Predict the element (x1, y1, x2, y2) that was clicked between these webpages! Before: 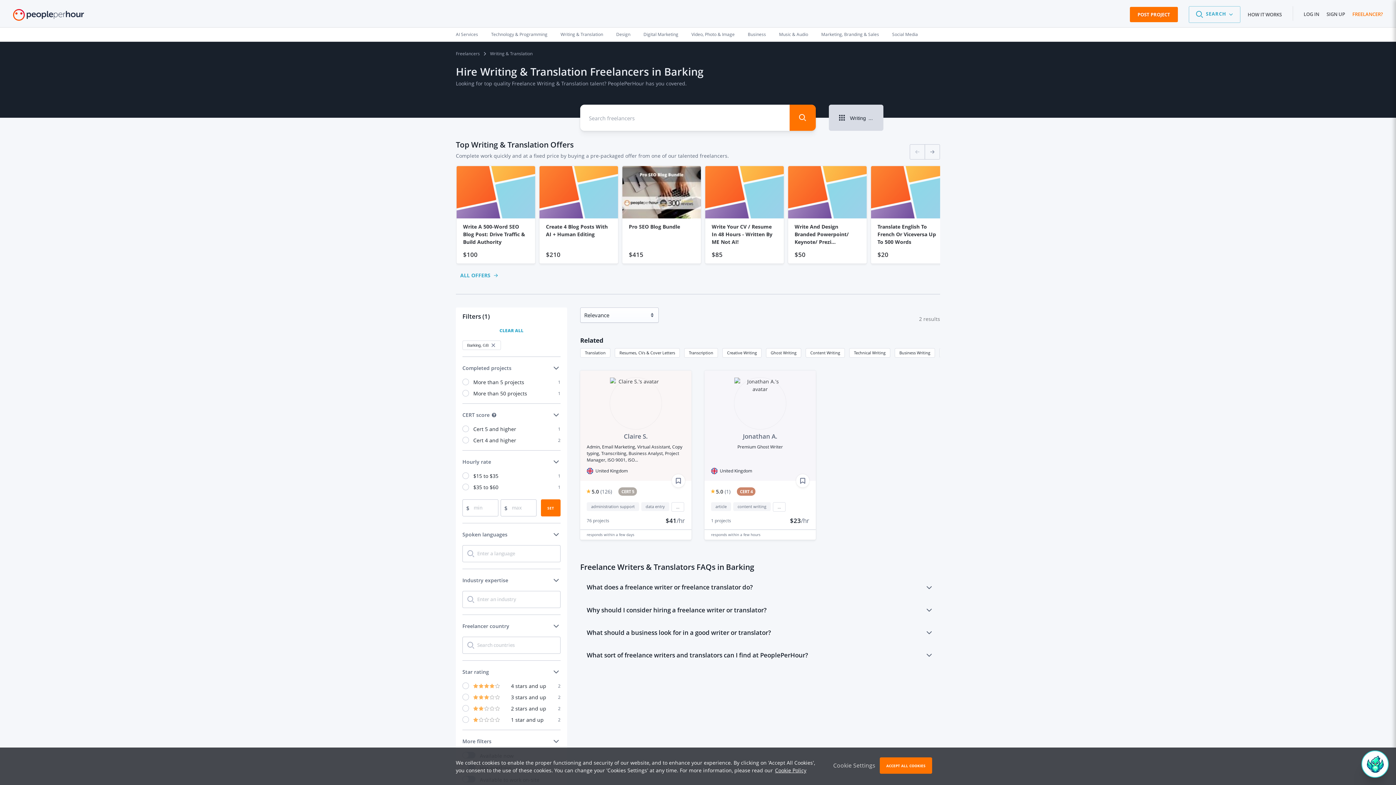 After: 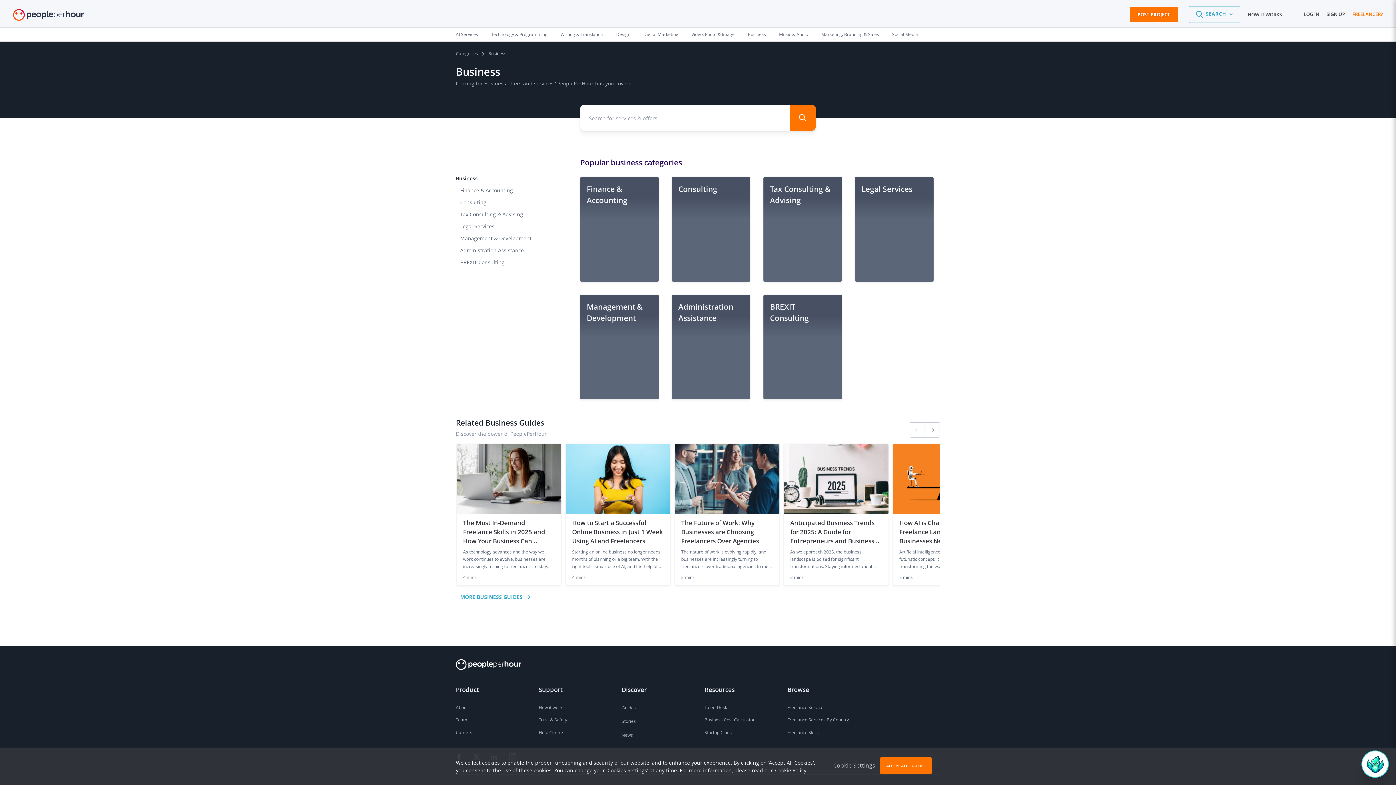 Action: label: Business bbox: (741, 27, 772, 41)